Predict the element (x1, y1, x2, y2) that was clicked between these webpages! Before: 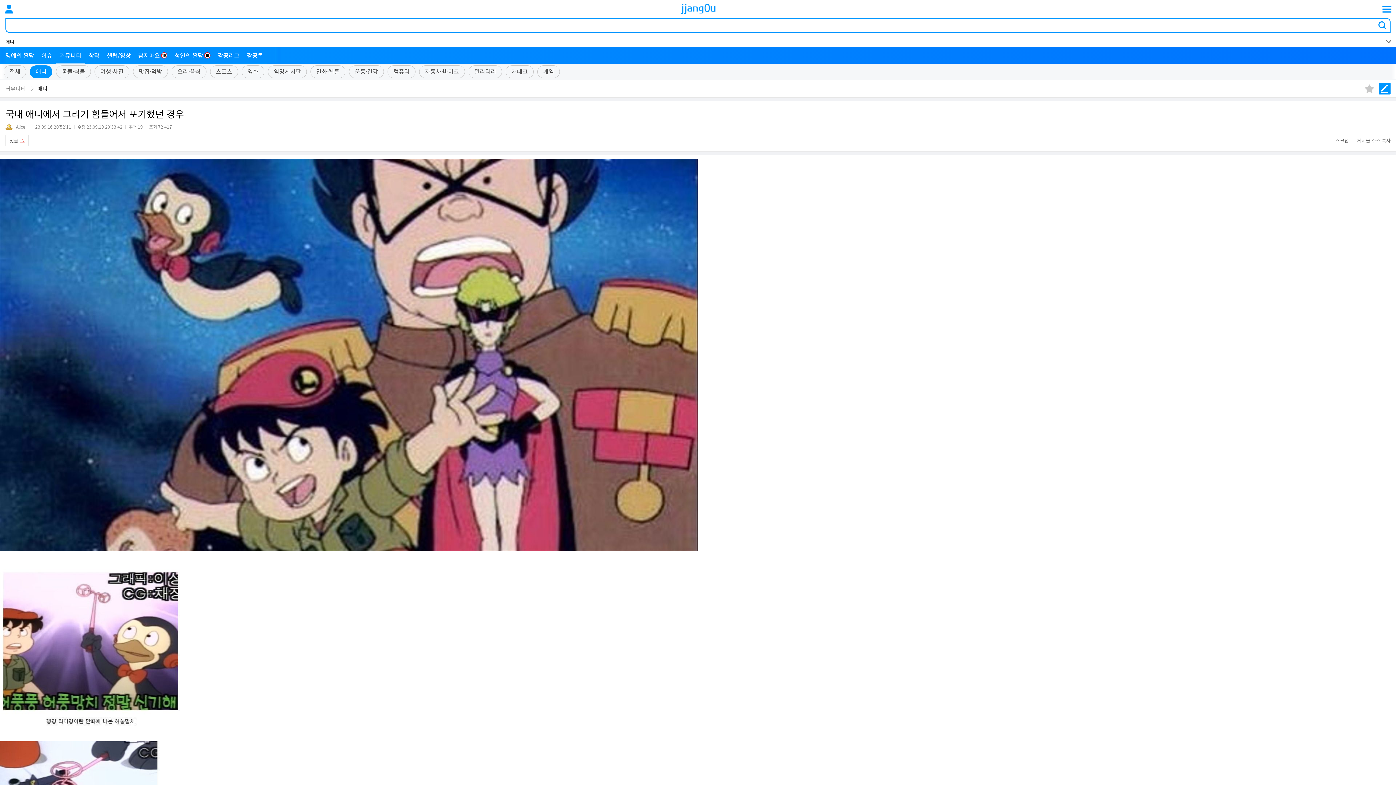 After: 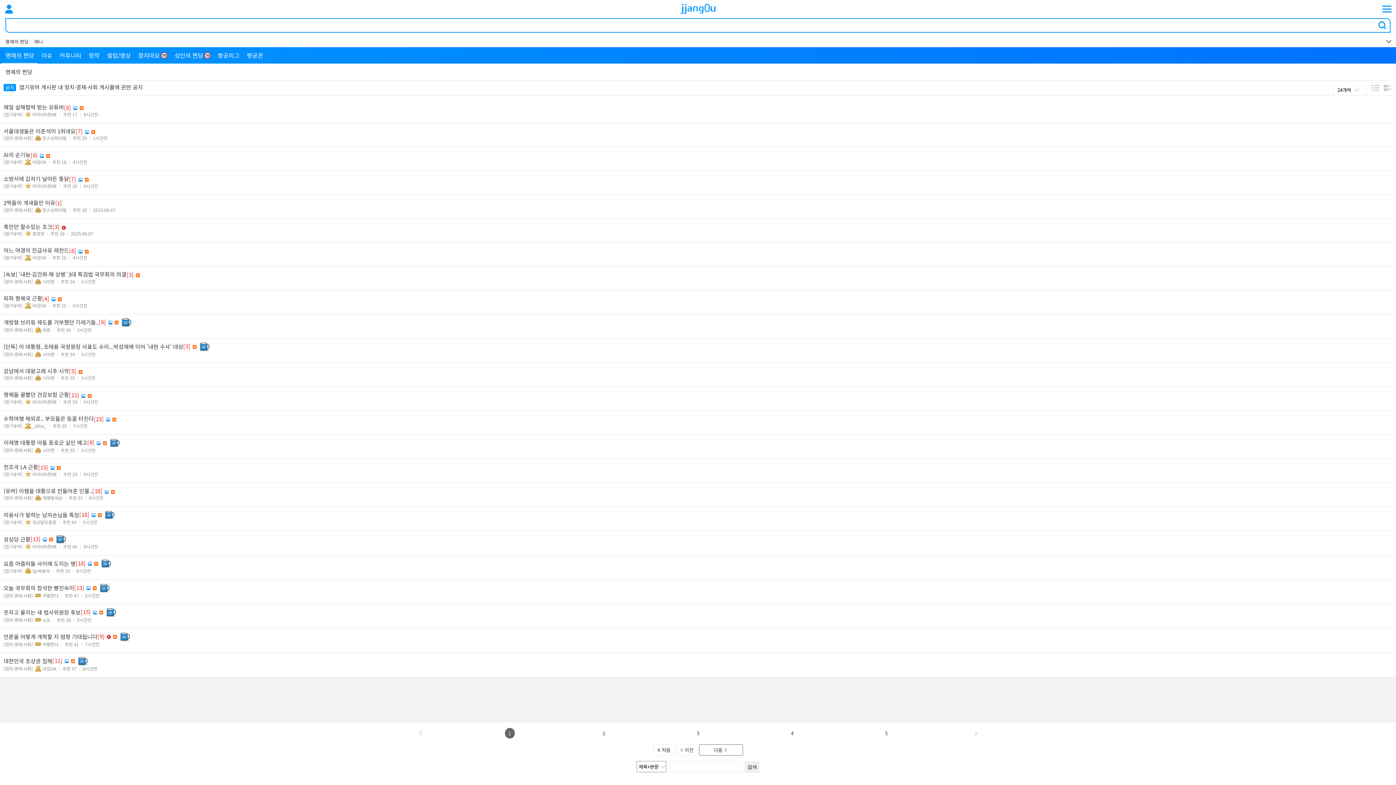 Action: label: 명예의 쩐당 bbox: (5, 51, 34, 58)